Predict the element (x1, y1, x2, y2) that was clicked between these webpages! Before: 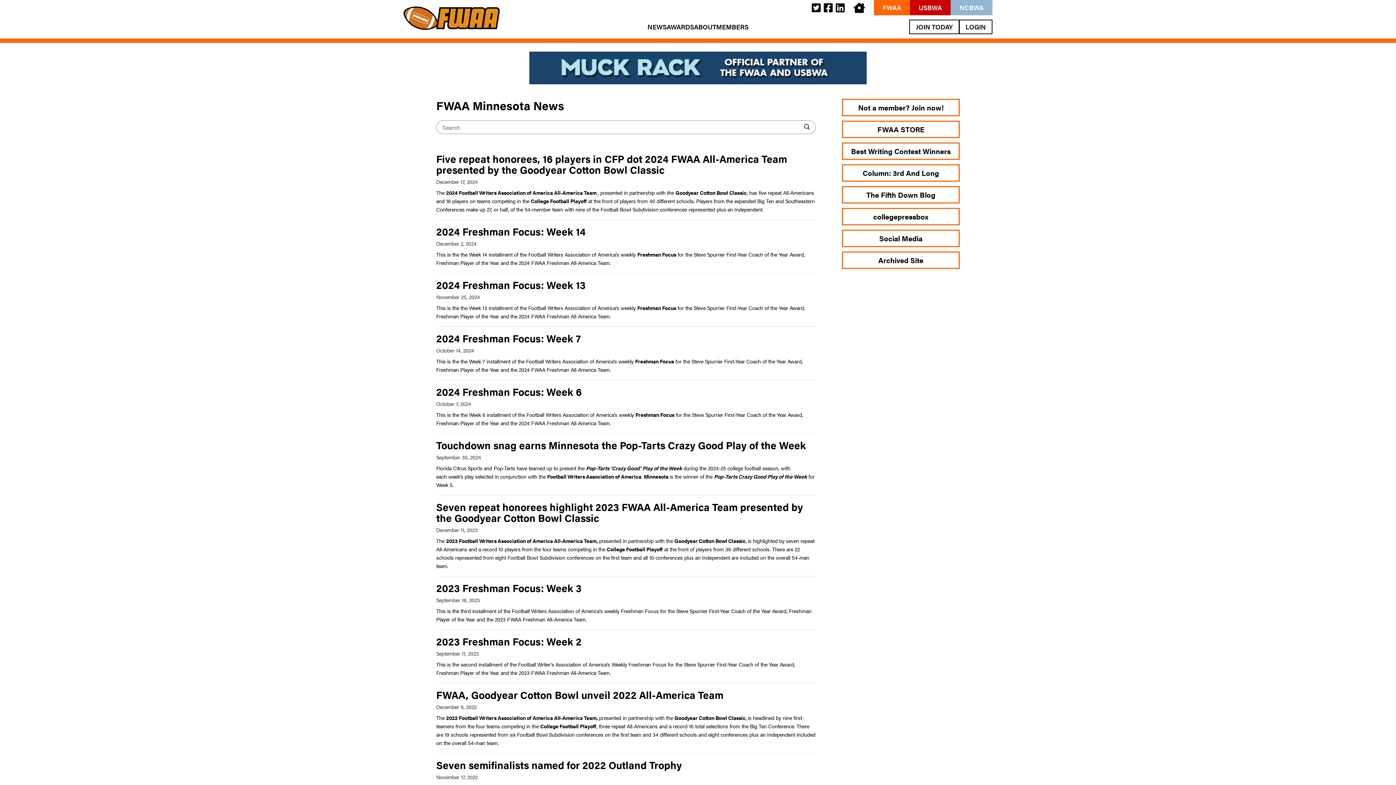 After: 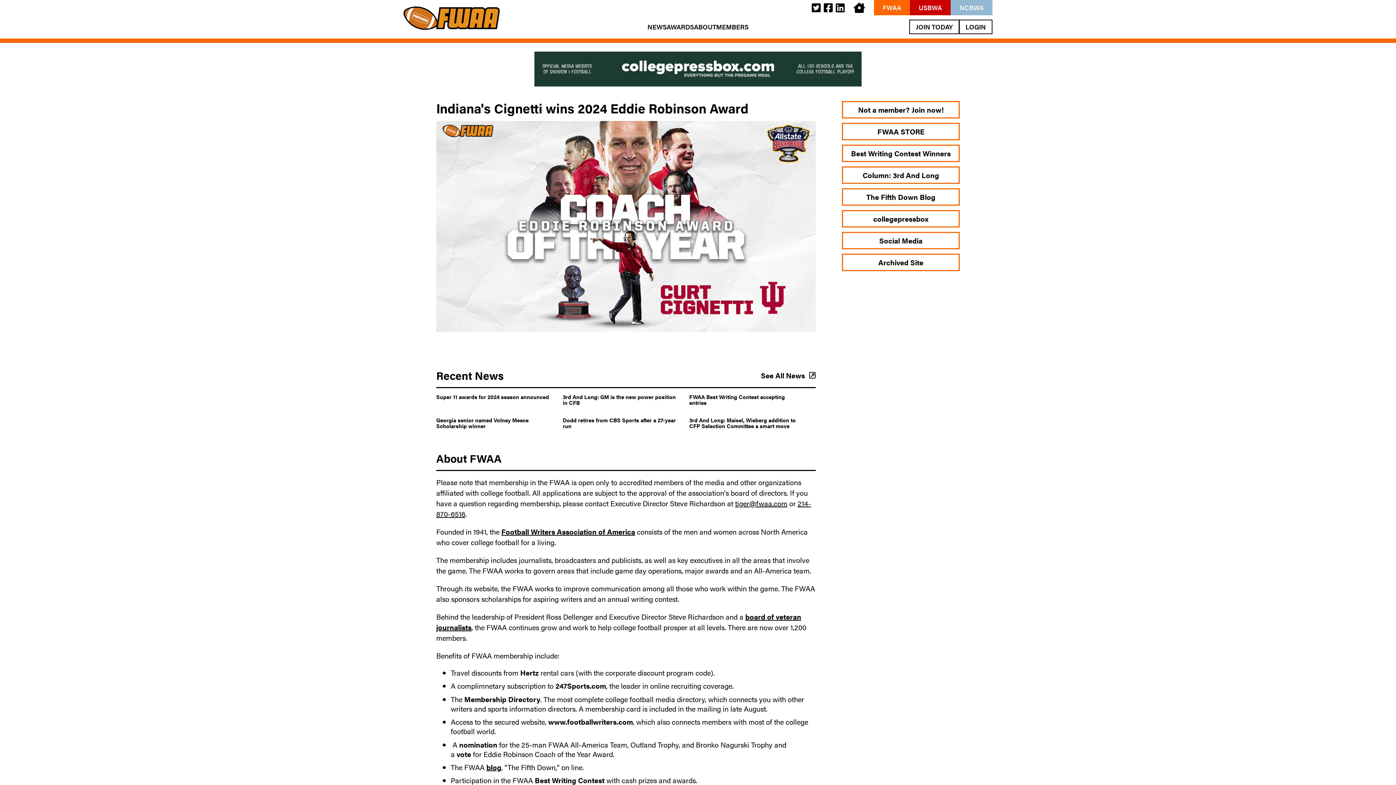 Action: label: FWAA bbox: (874, 0, 910, 15)